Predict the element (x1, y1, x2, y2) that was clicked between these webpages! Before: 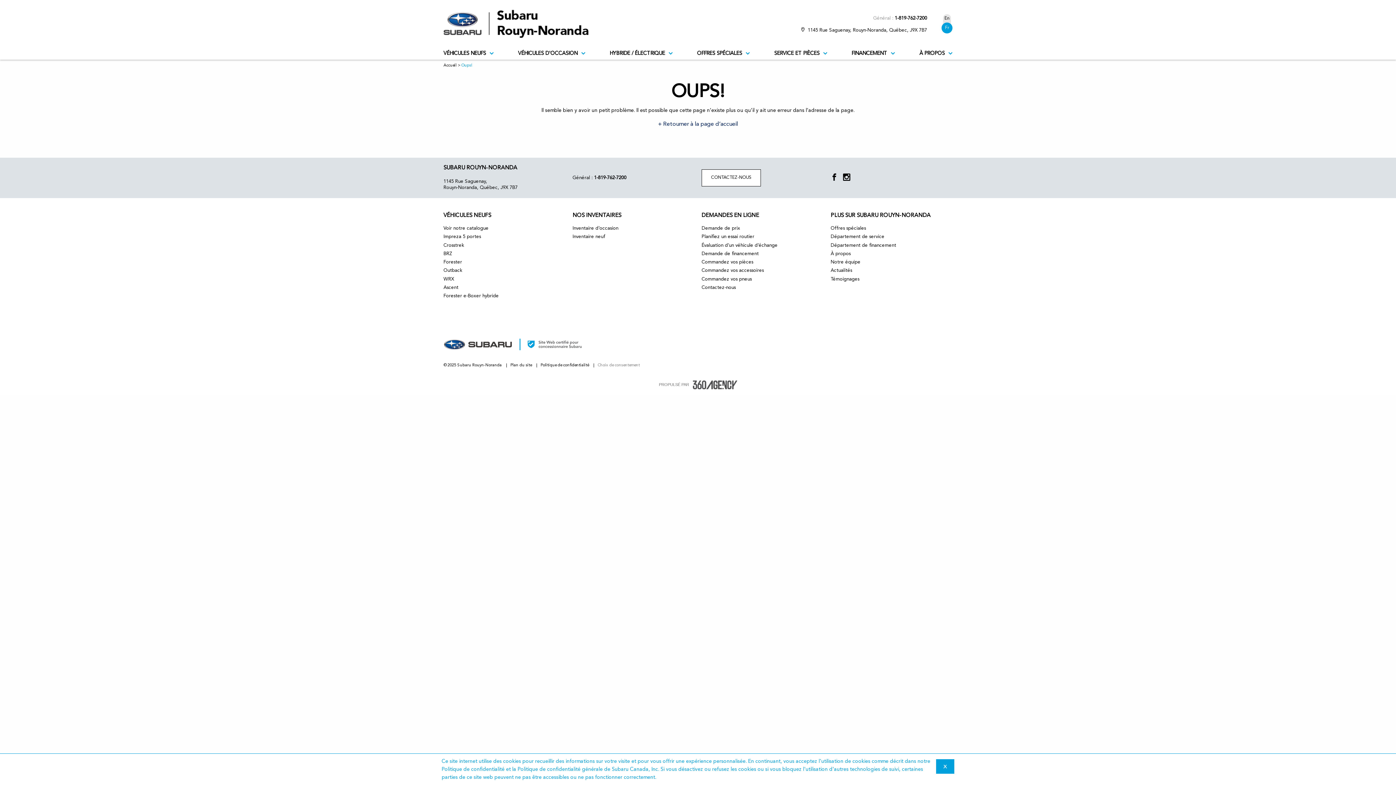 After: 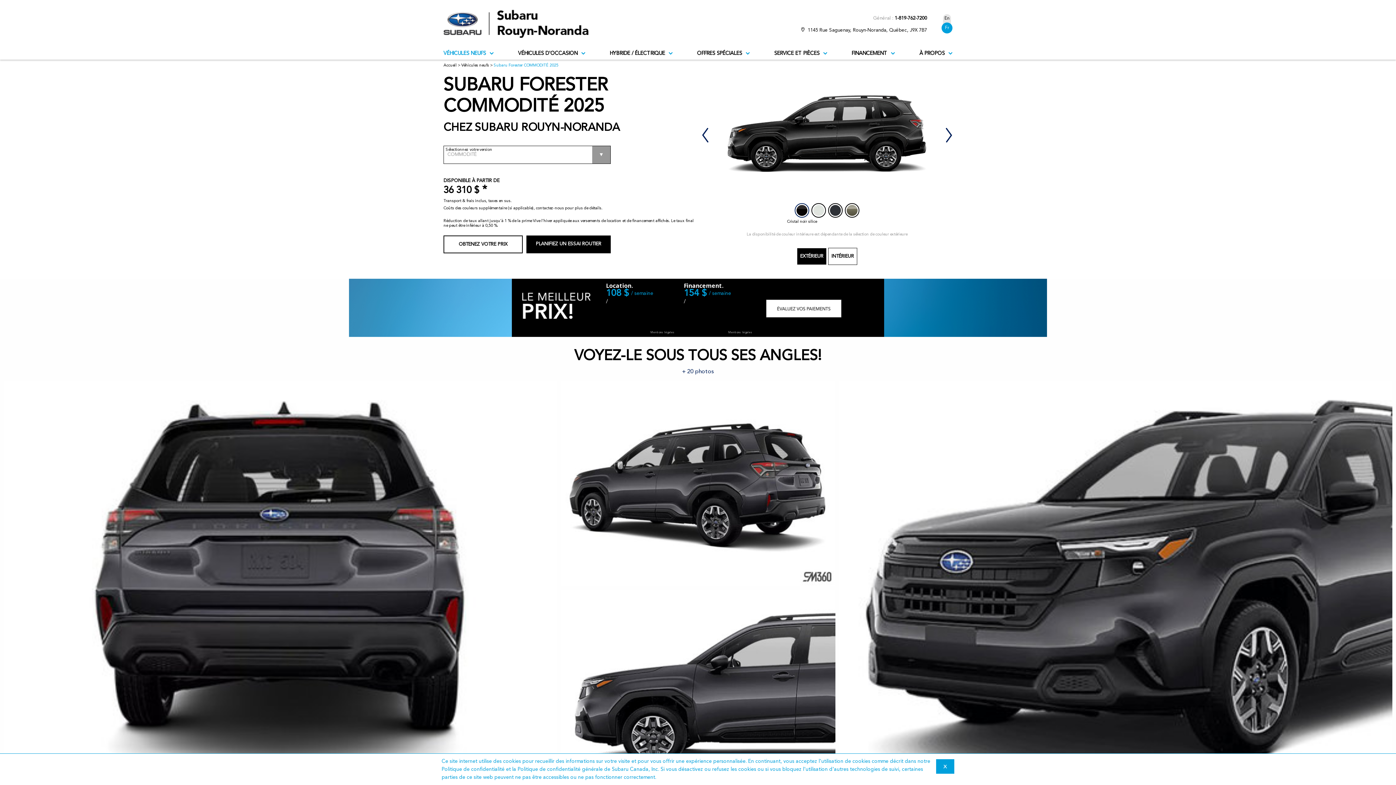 Action: bbox: (443, 260, 462, 264) label: Forester